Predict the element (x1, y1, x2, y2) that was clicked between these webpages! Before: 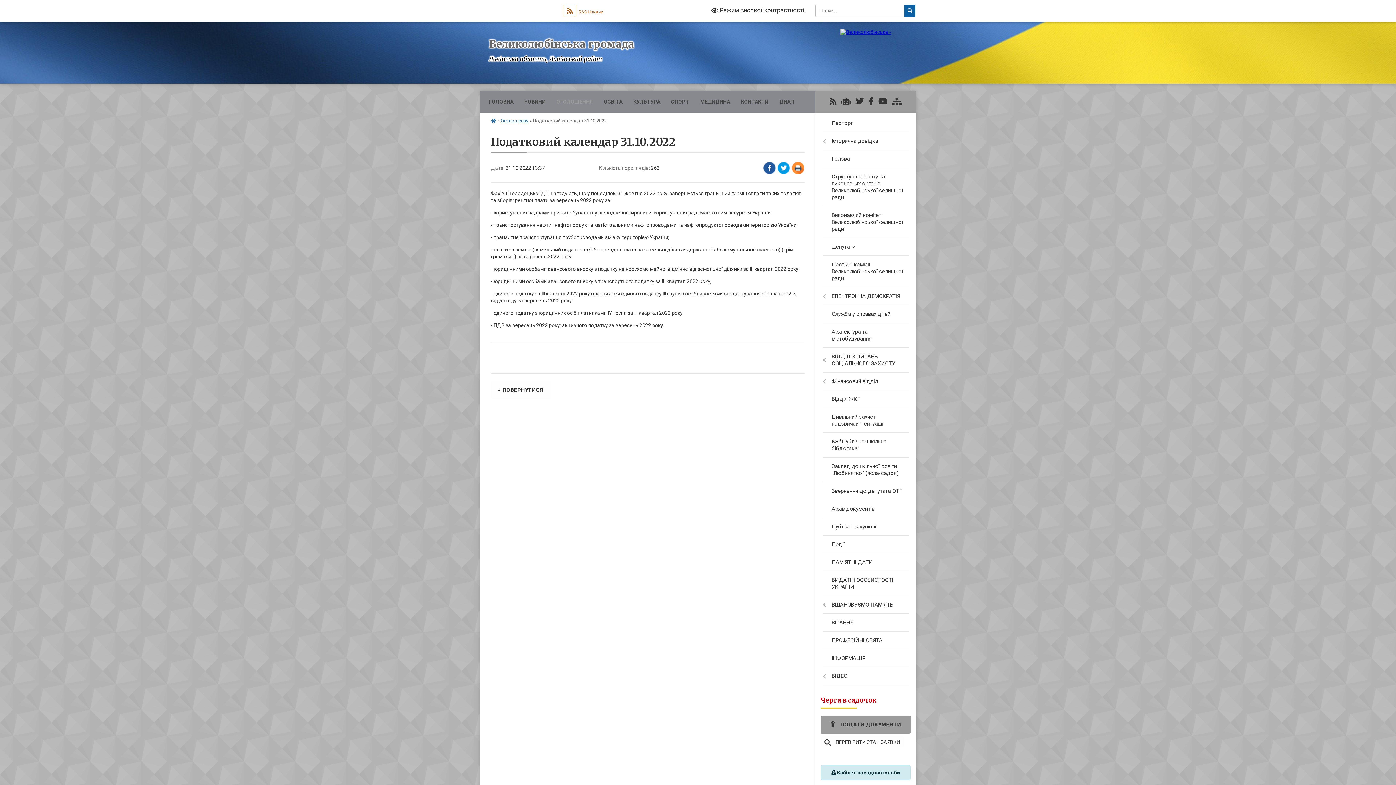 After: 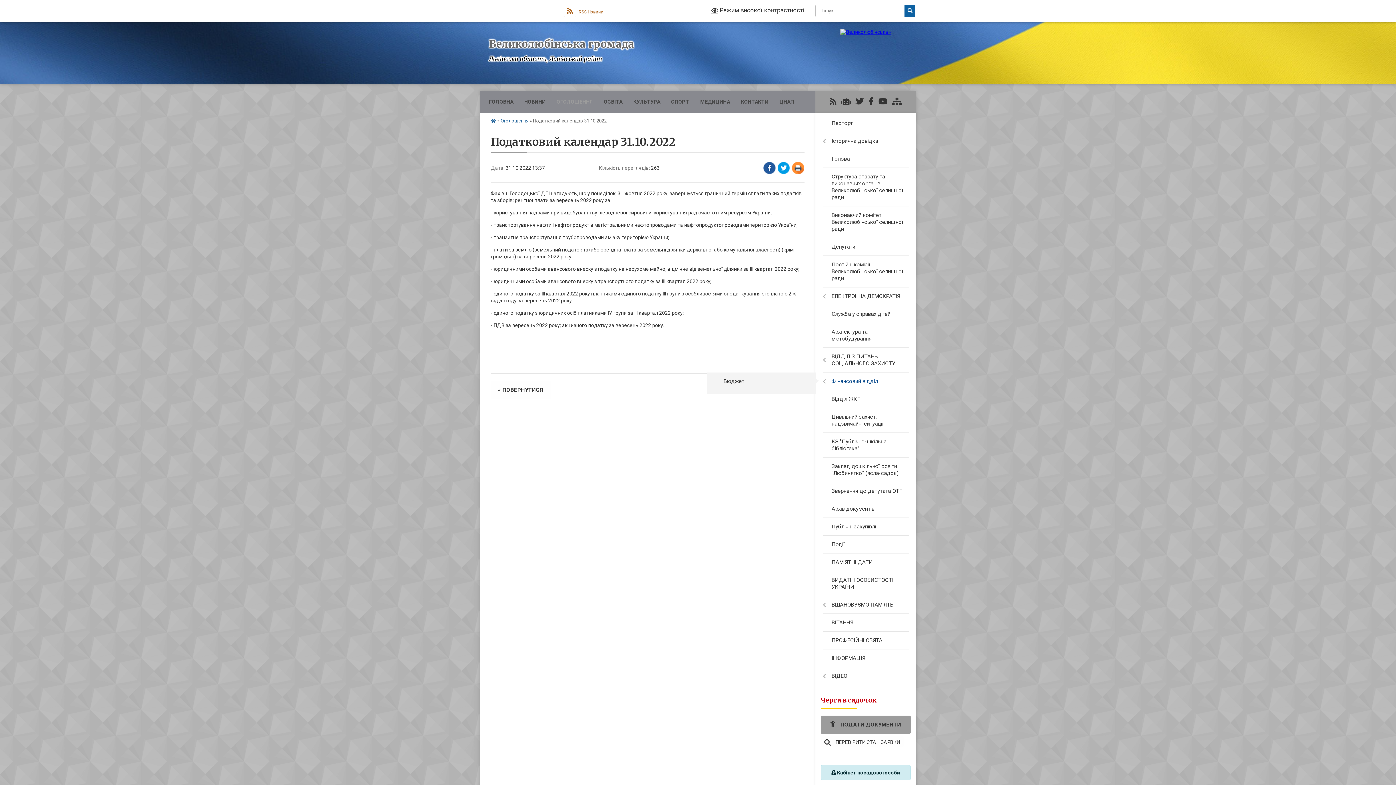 Action: label: Фінансовий відділ bbox: (815, 372, 916, 390)